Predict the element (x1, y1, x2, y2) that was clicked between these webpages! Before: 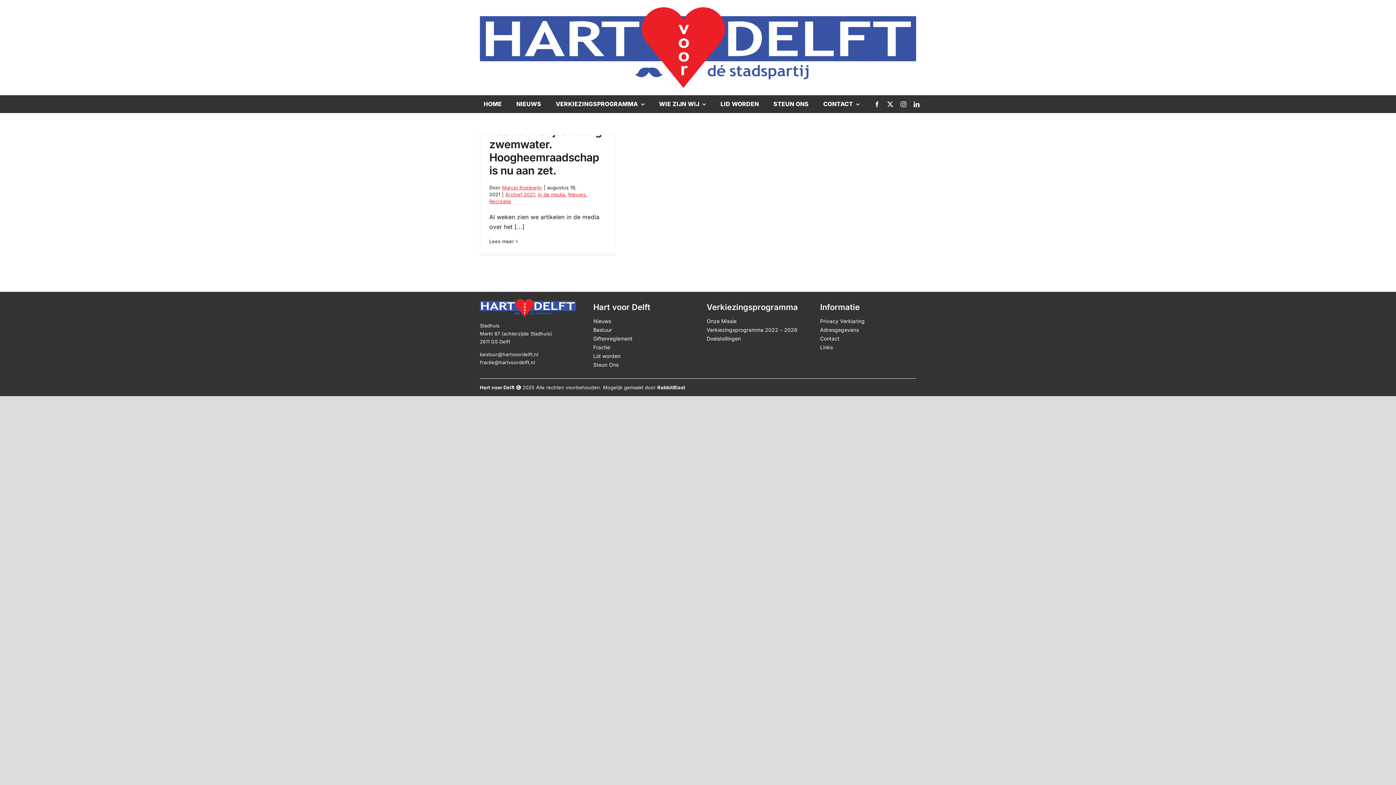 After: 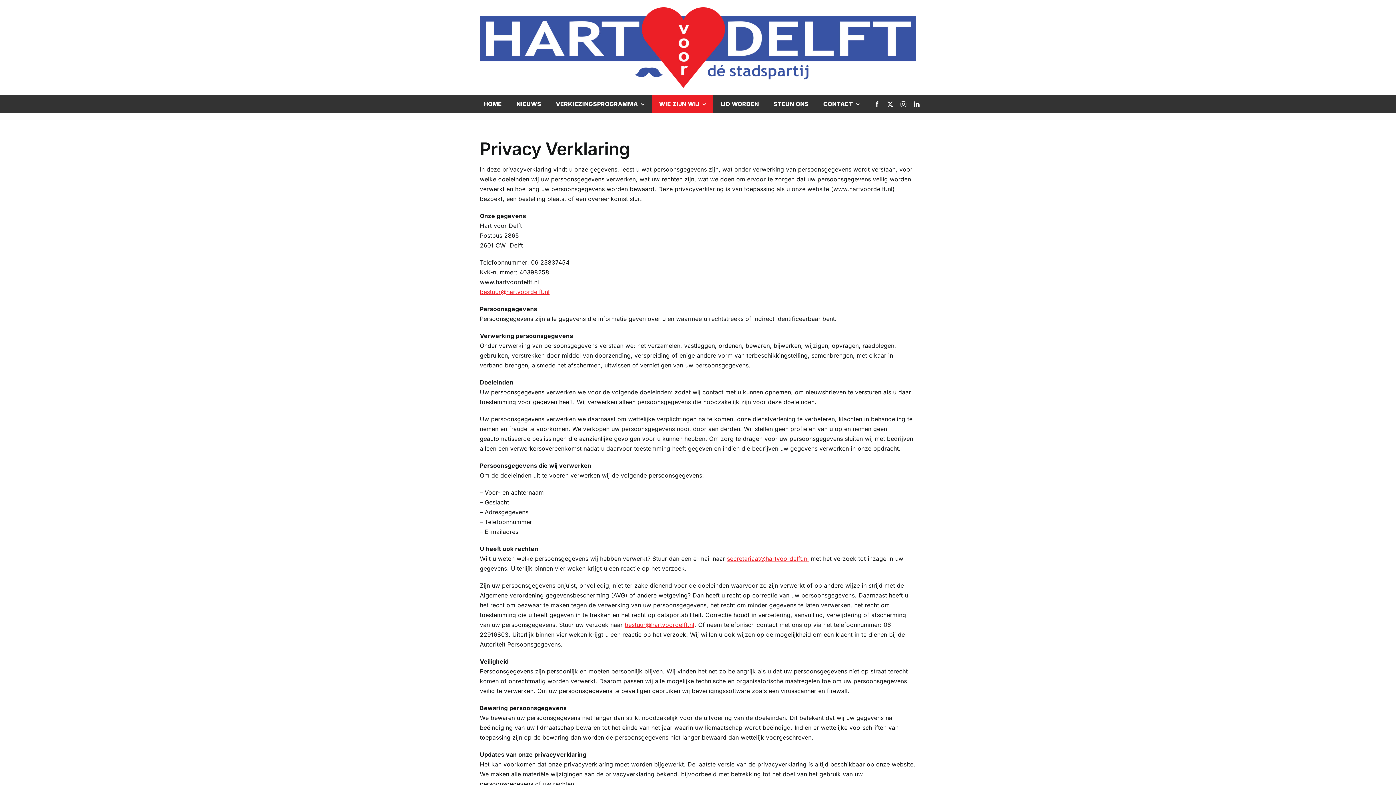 Action: label: Privacy Verklaring bbox: (820, 317, 916, 325)